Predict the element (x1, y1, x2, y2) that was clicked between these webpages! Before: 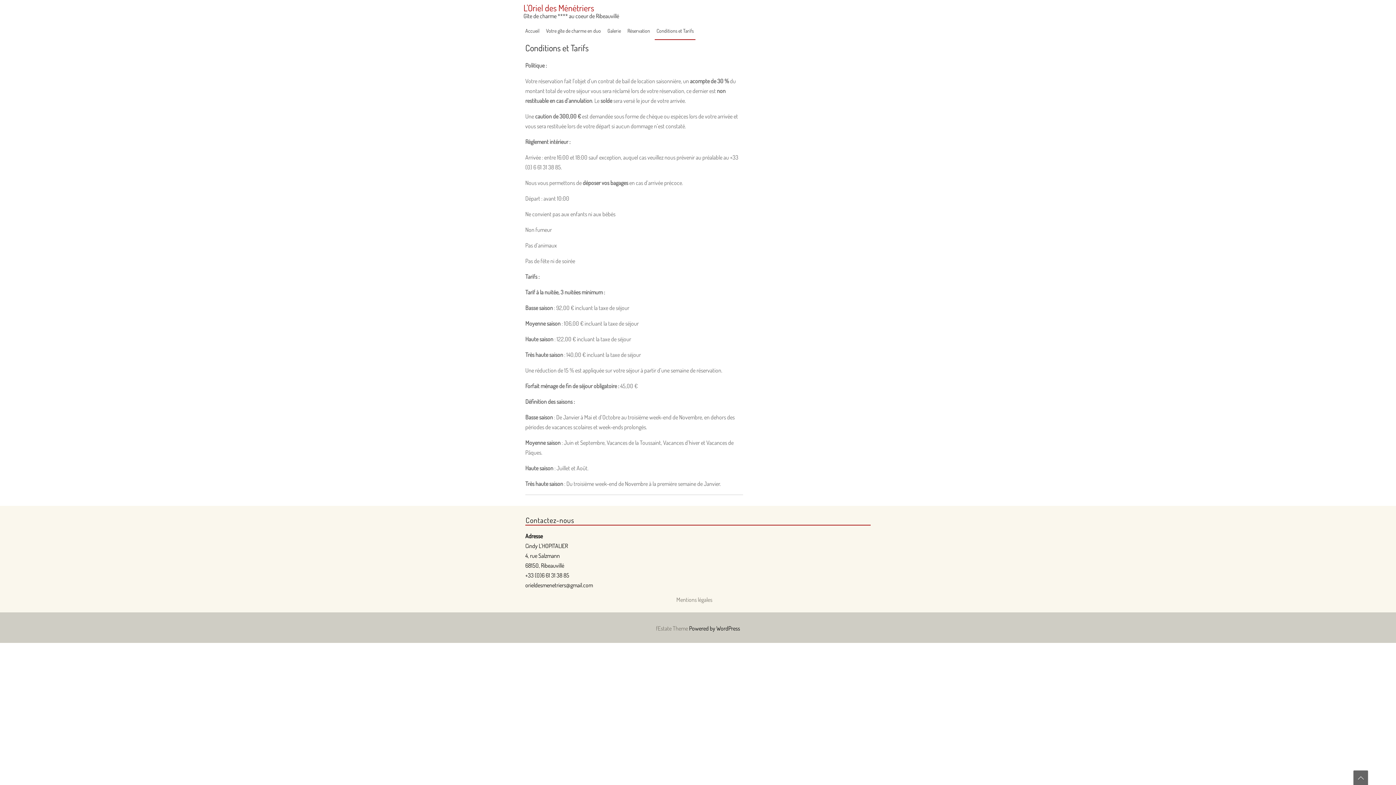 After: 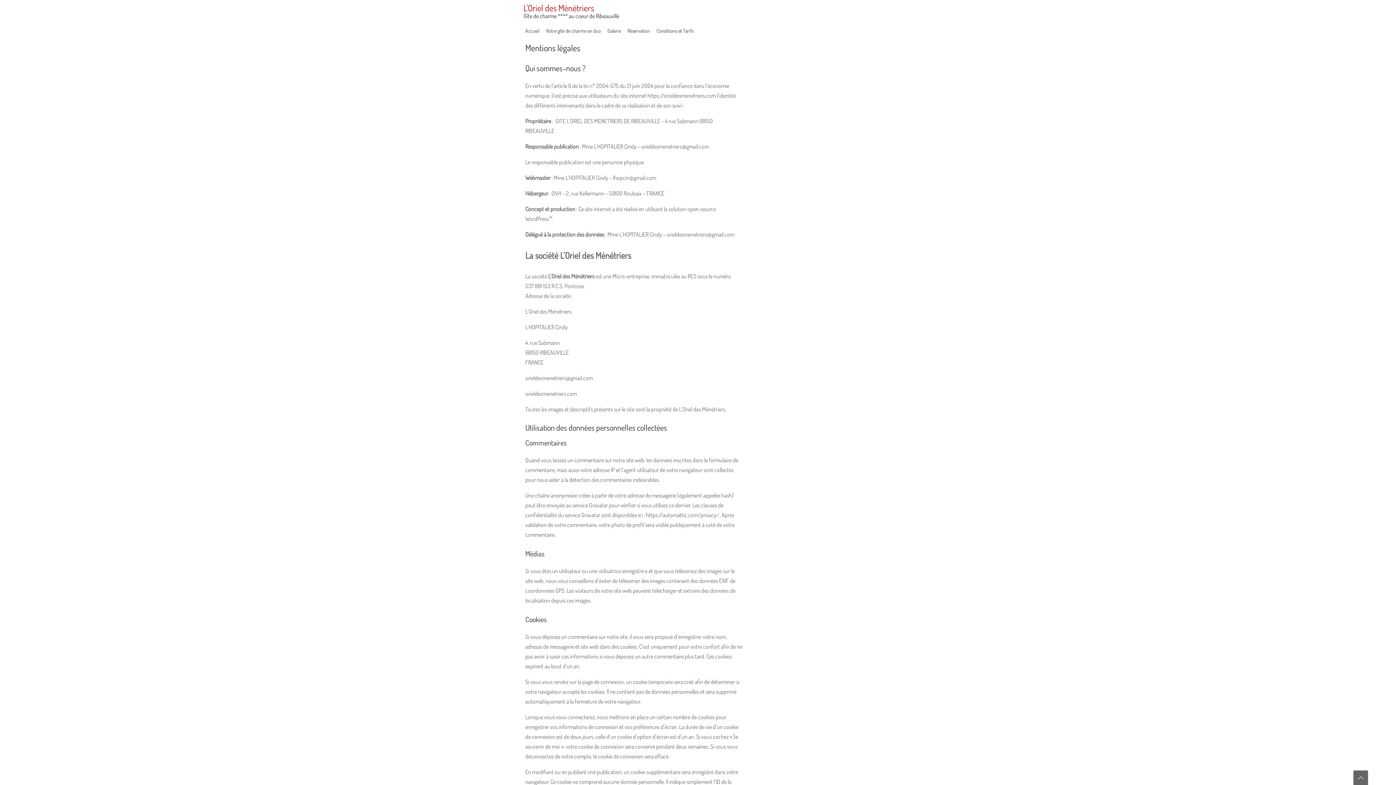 Action: bbox: (676, 596, 712, 603) label: Mentions légales